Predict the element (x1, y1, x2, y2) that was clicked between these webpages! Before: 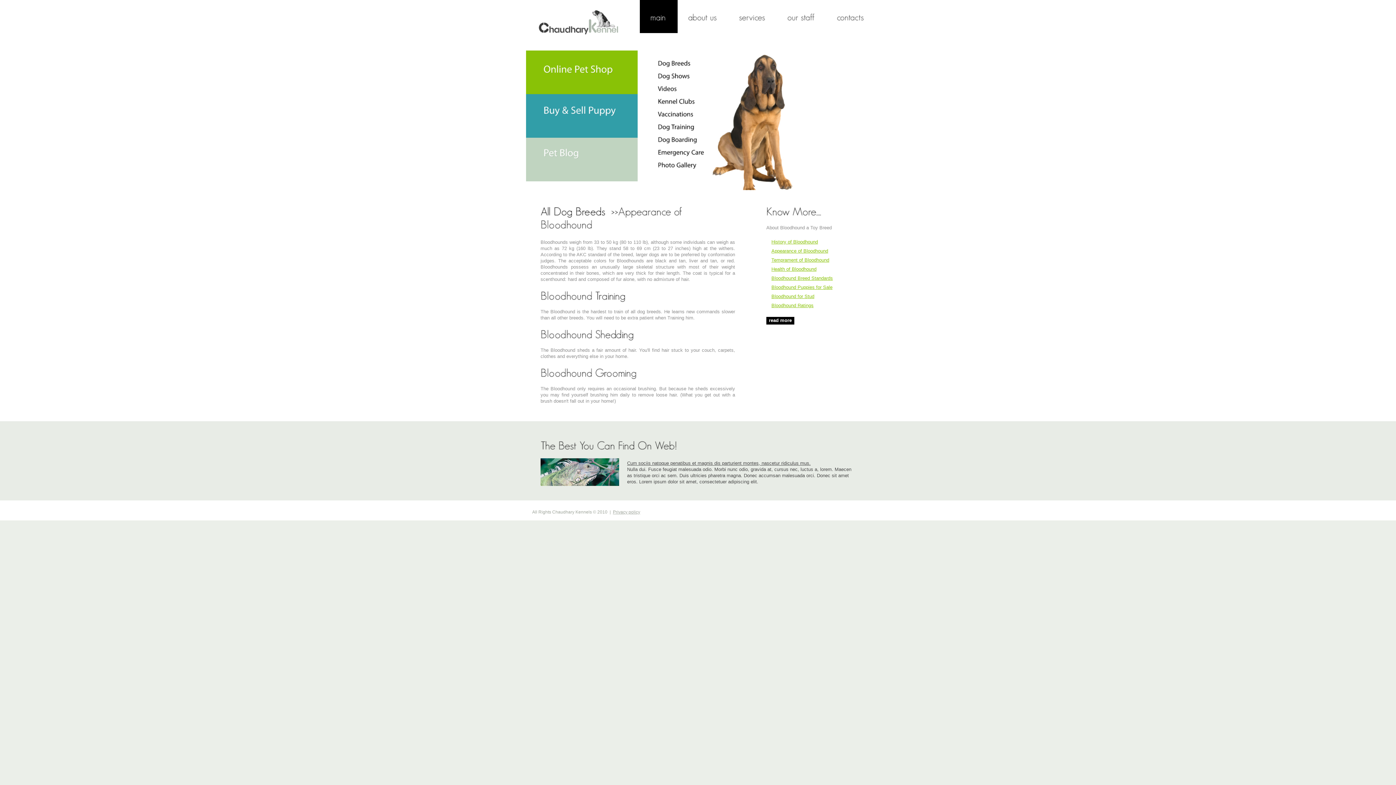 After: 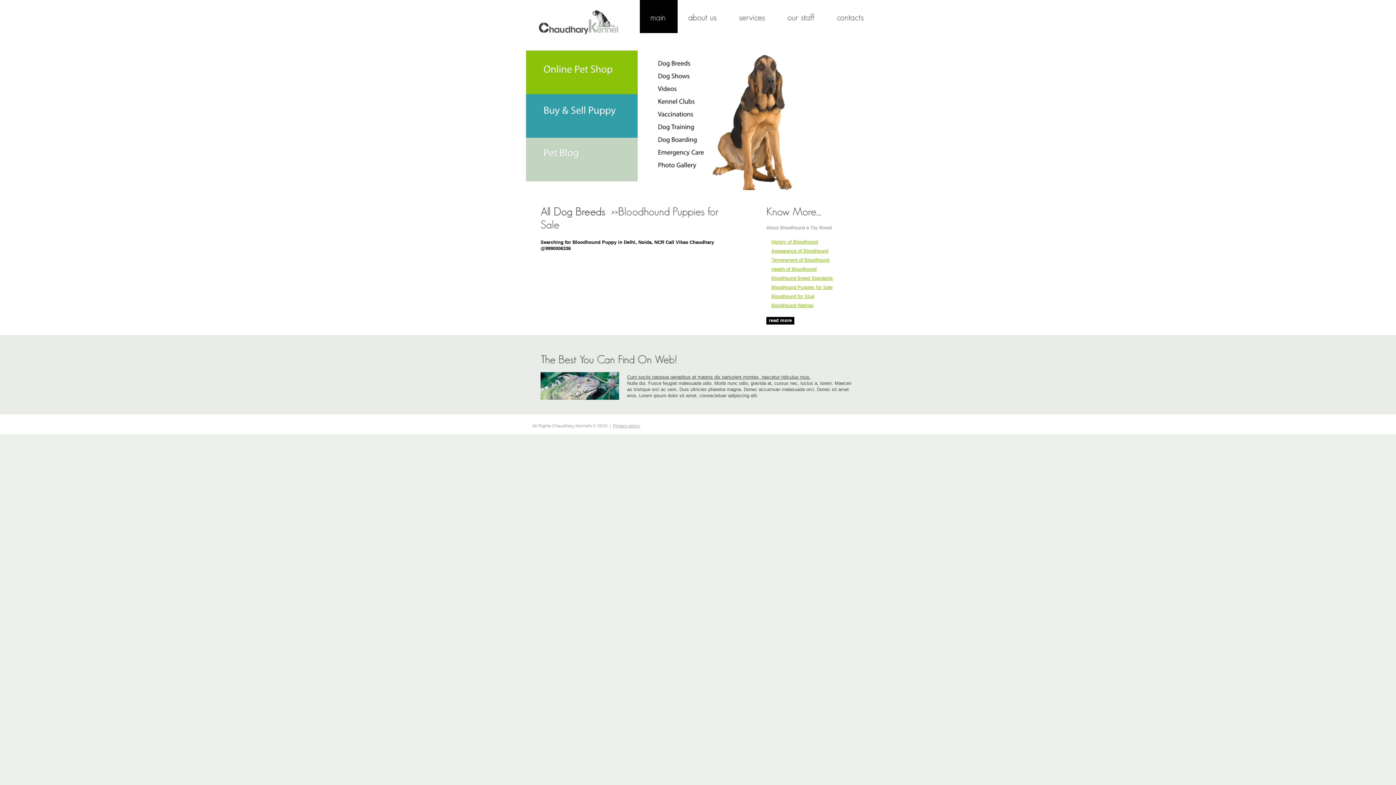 Action: label: Bloodhound Puppies for Sale bbox: (771, 284, 832, 290)